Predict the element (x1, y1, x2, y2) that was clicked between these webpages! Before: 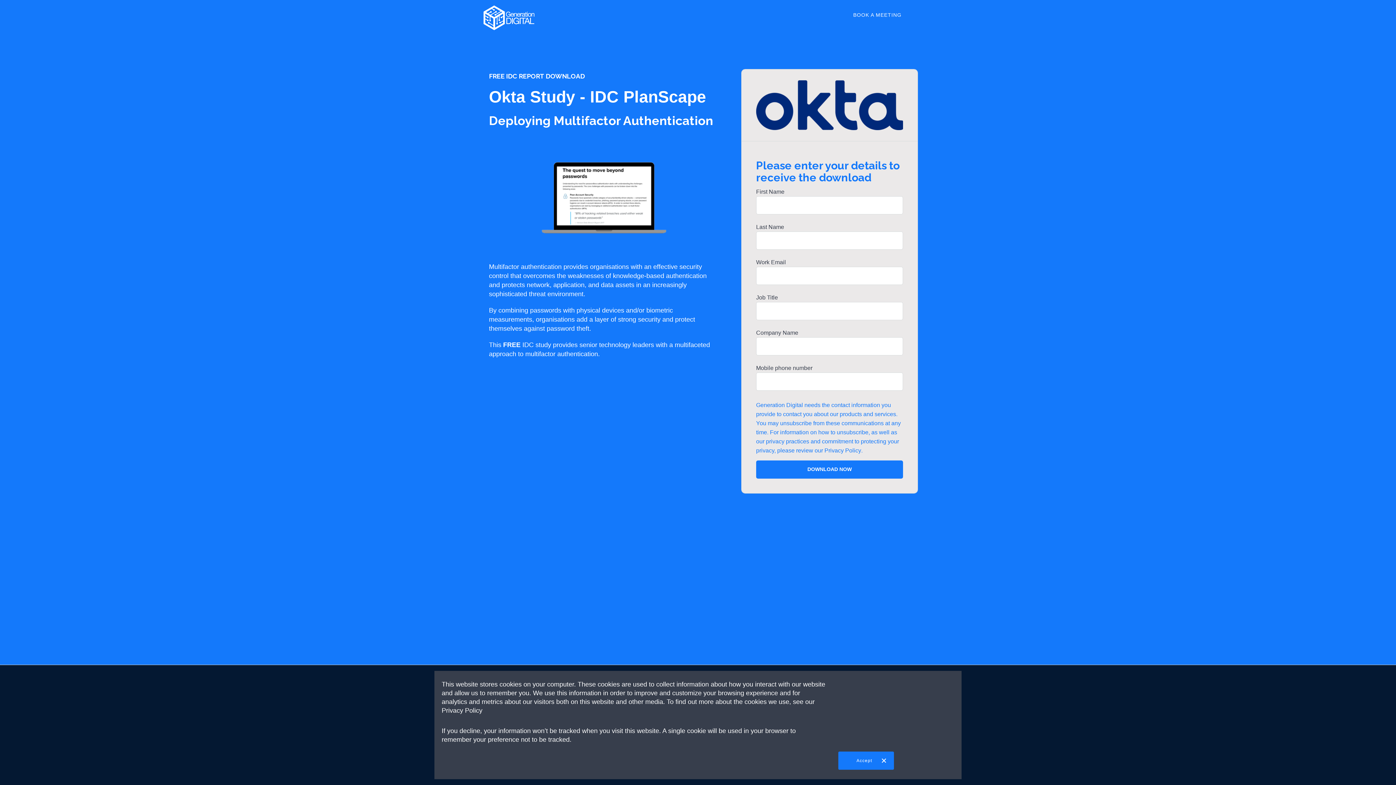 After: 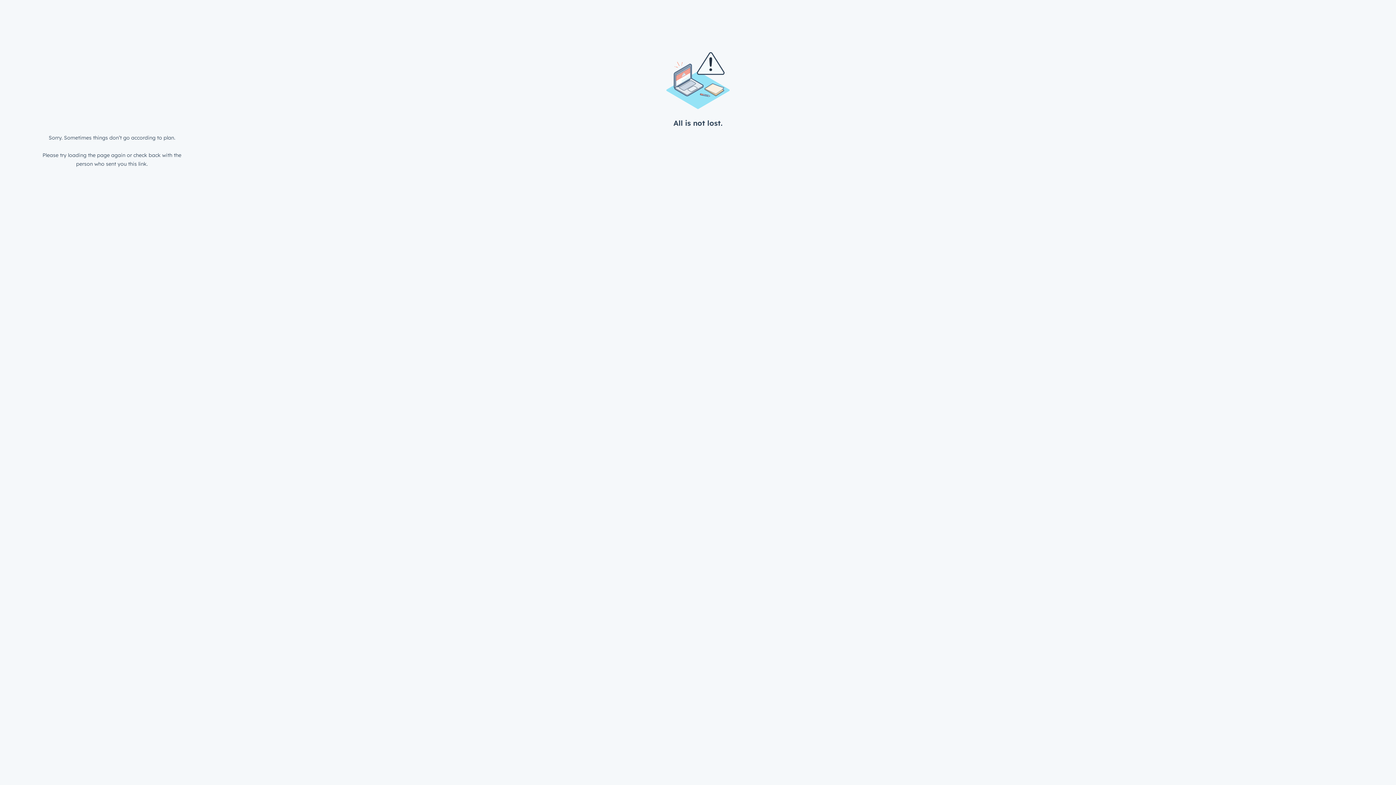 Action: label: BOOK A MEETING bbox: (846, 8, 909, 21)